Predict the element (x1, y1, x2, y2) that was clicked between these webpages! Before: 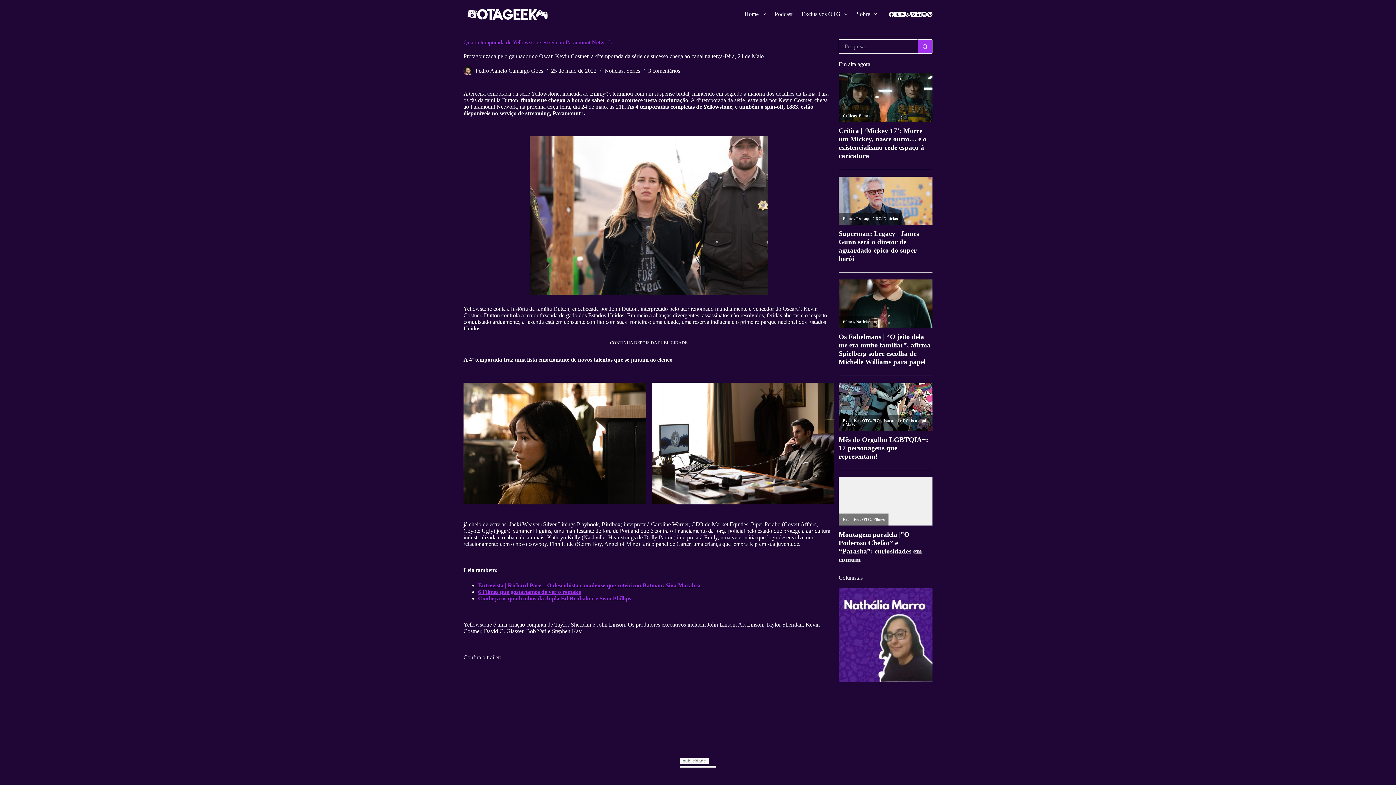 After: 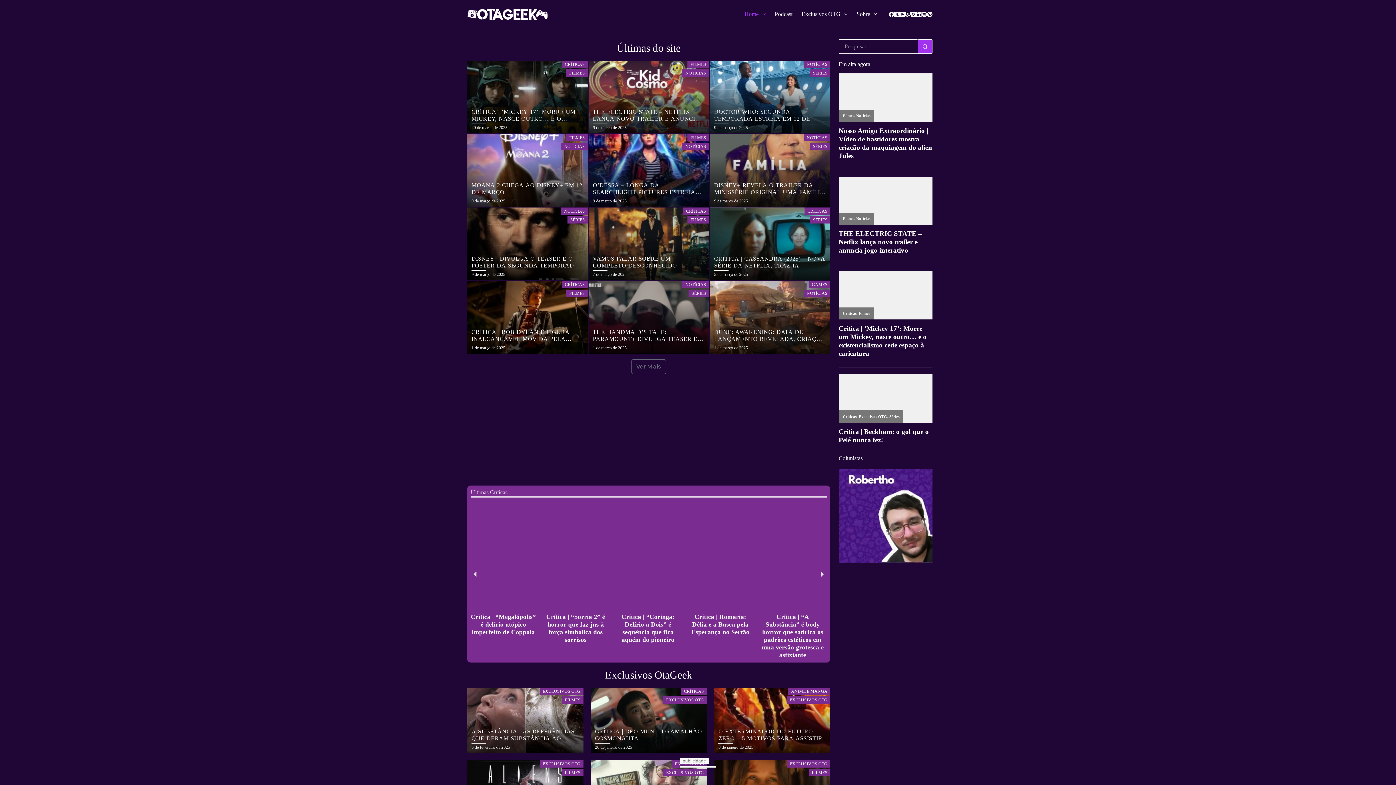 Action: label: Home bbox: (740, 0, 770, 28)